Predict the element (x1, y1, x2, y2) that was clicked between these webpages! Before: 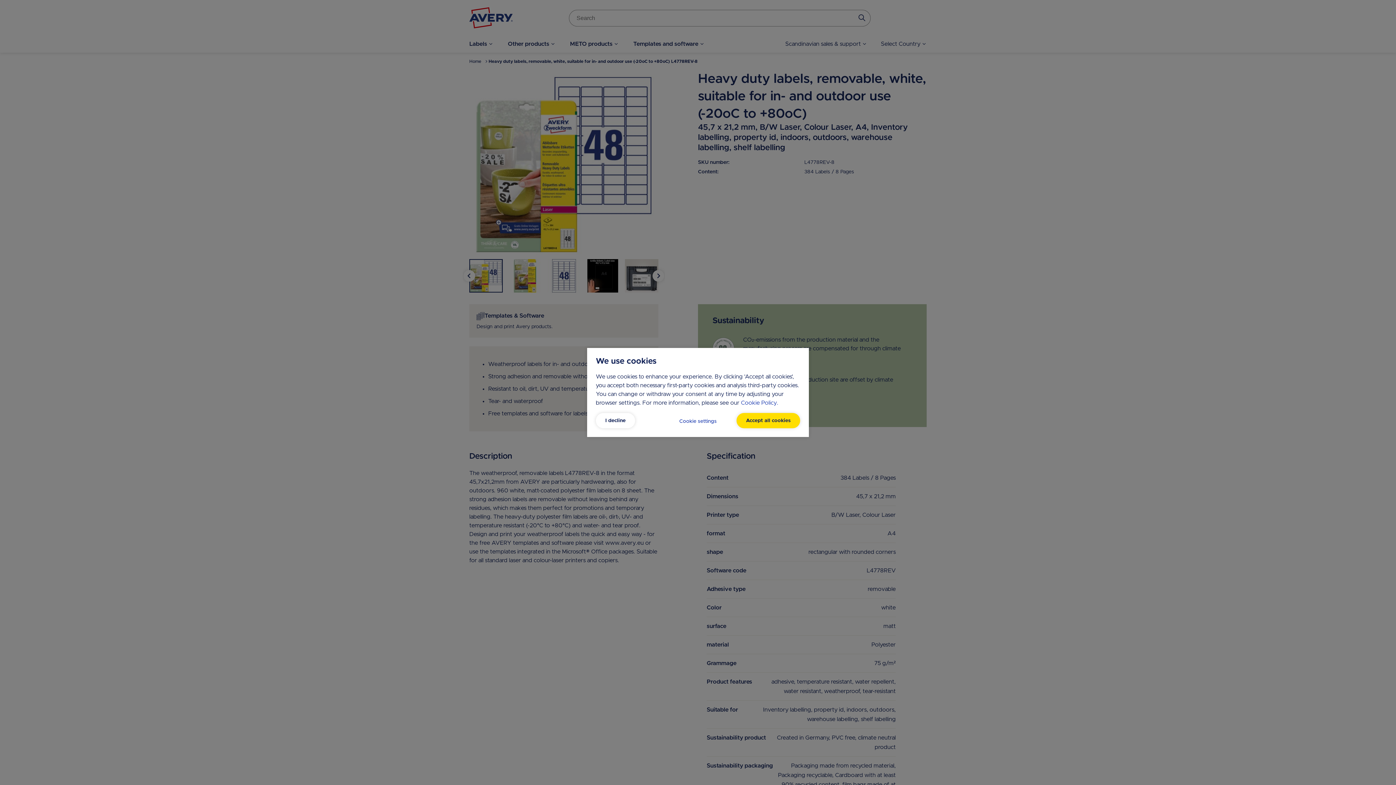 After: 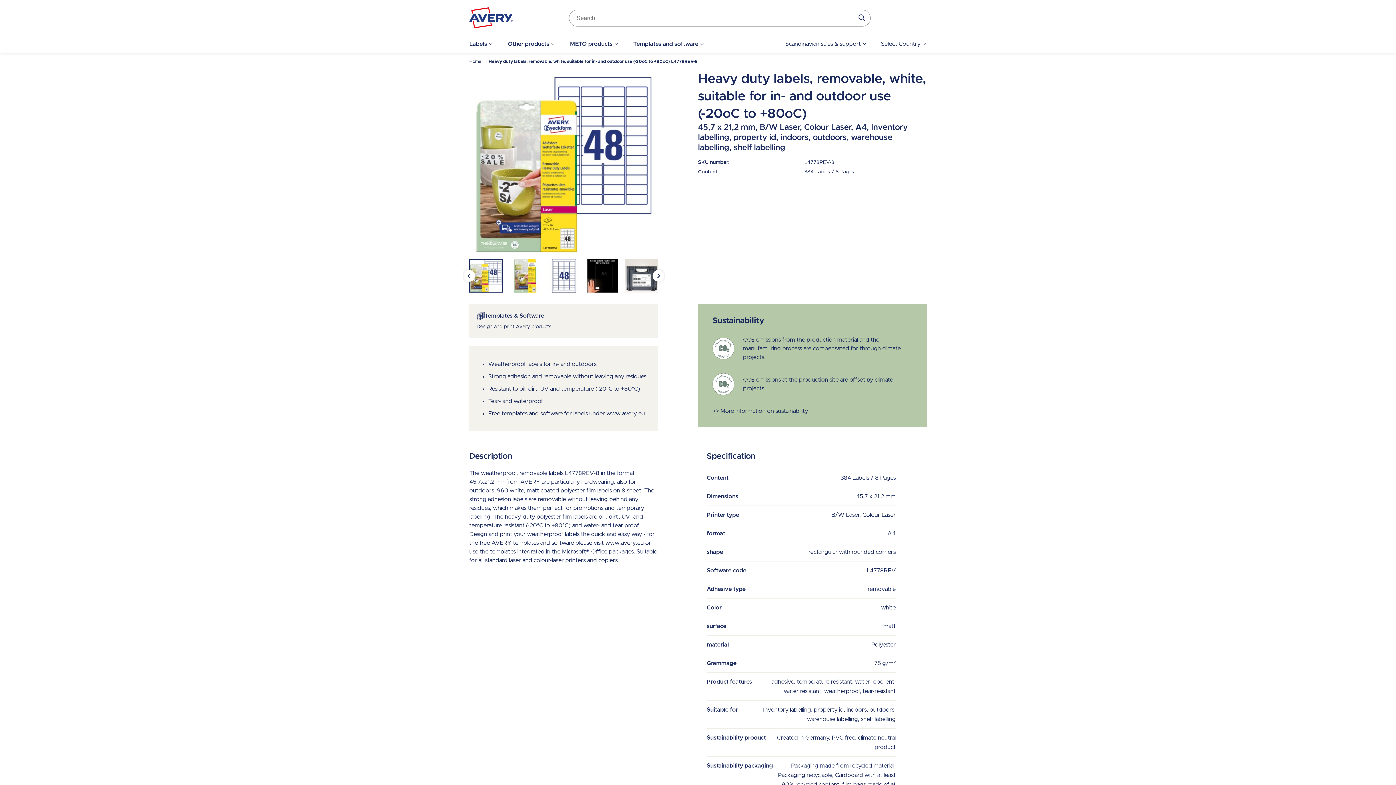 Action: label: Accept all cookies bbox: (736, 413, 800, 428)